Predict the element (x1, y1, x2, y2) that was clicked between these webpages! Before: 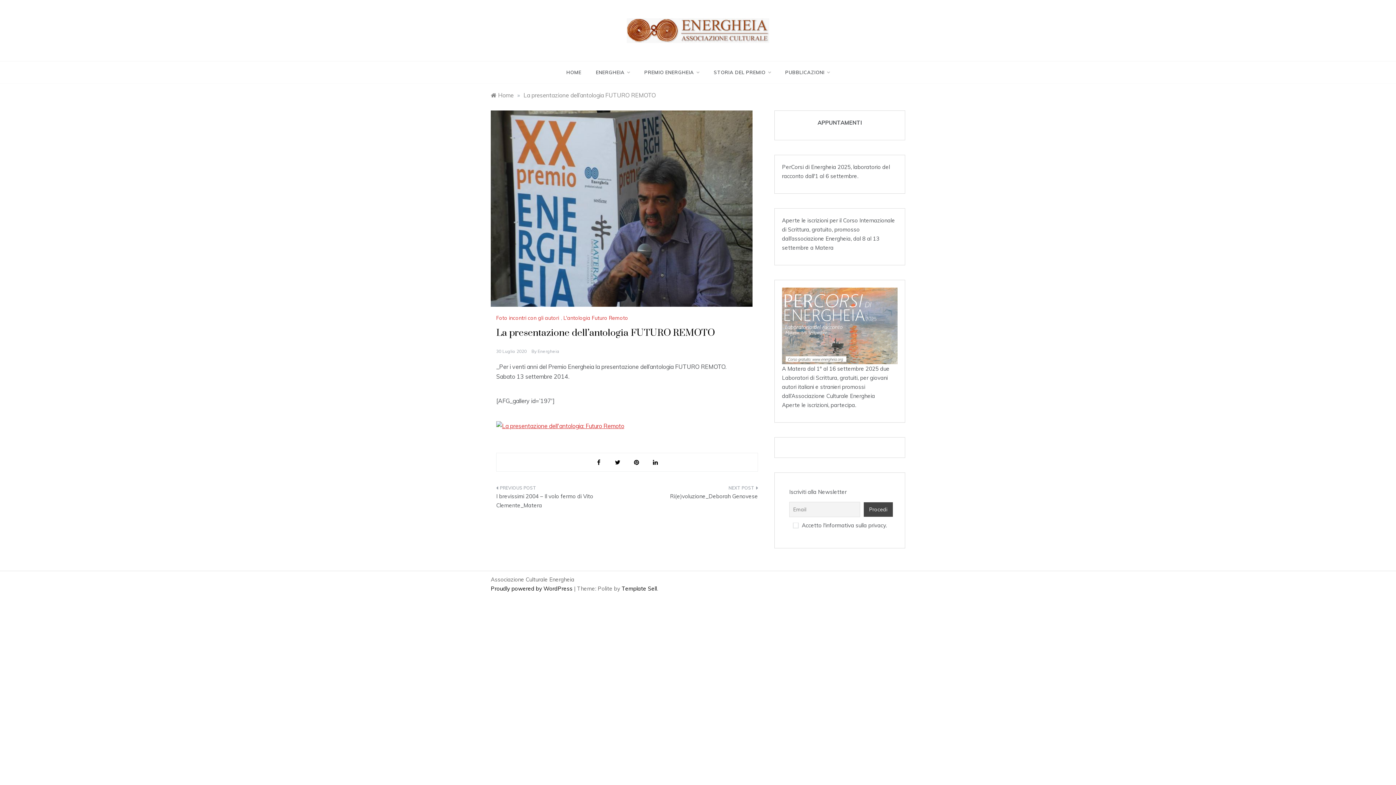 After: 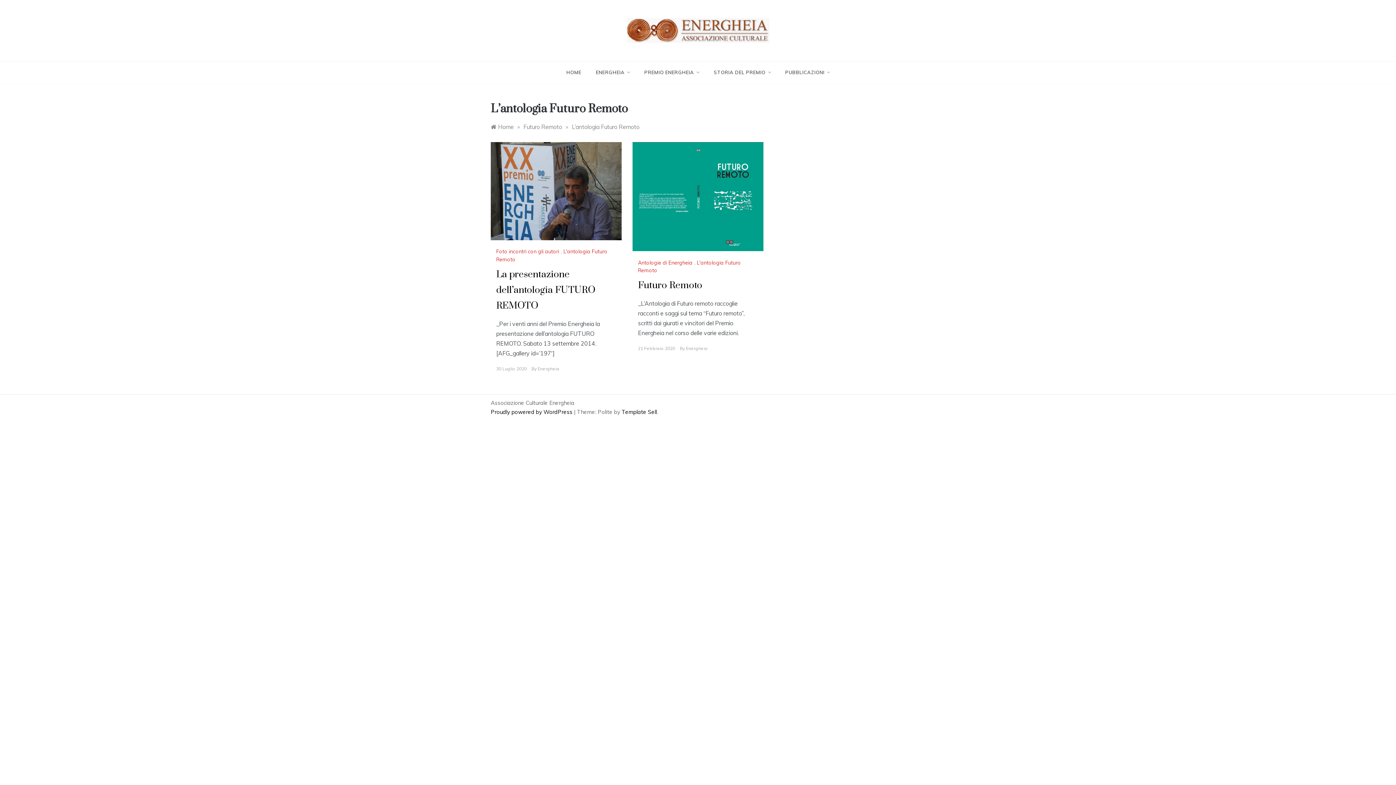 Action: bbox: (563, 315, 630, 321) label: L'antologia Futuro Remoto